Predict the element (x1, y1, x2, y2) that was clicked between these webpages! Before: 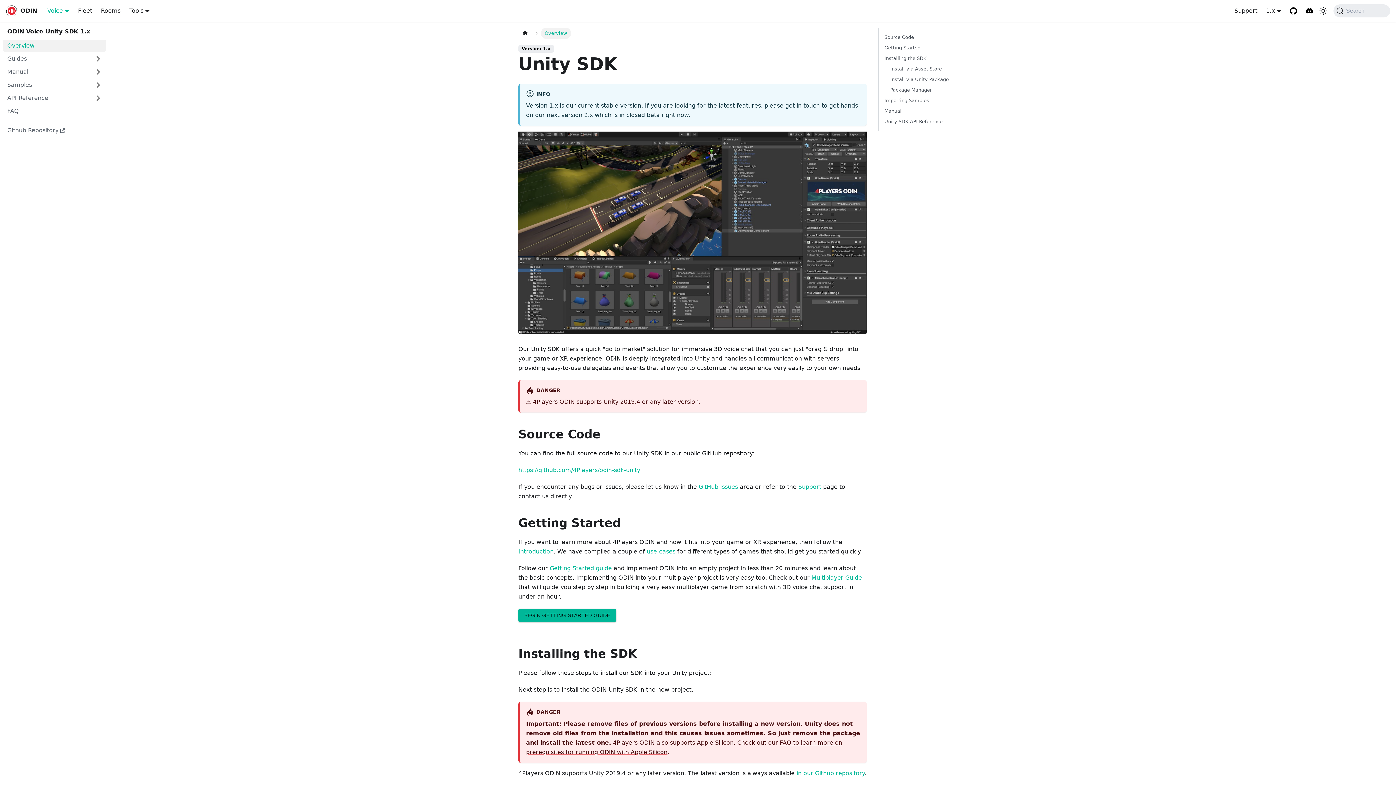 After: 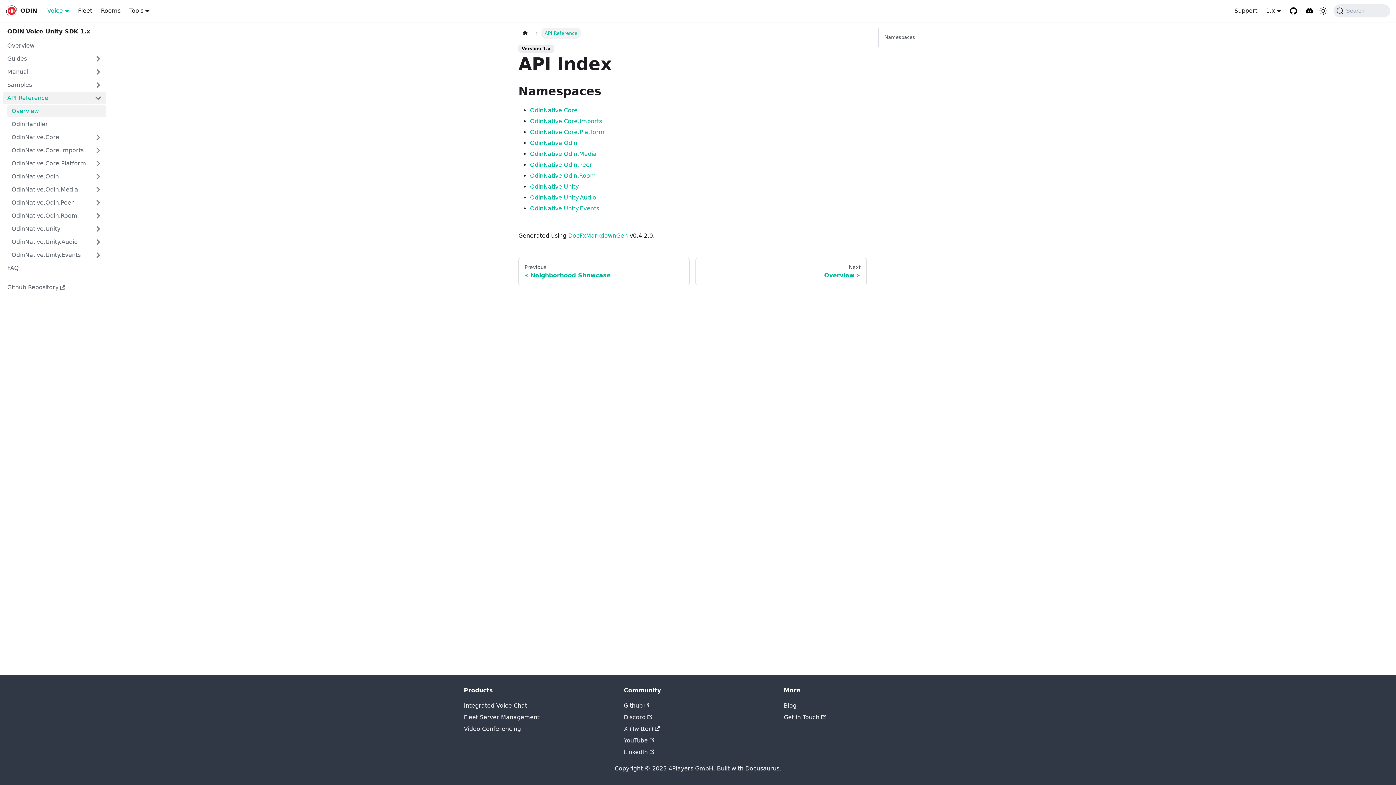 Action: bbox: (2, 92, 90, 104) label: API Reference